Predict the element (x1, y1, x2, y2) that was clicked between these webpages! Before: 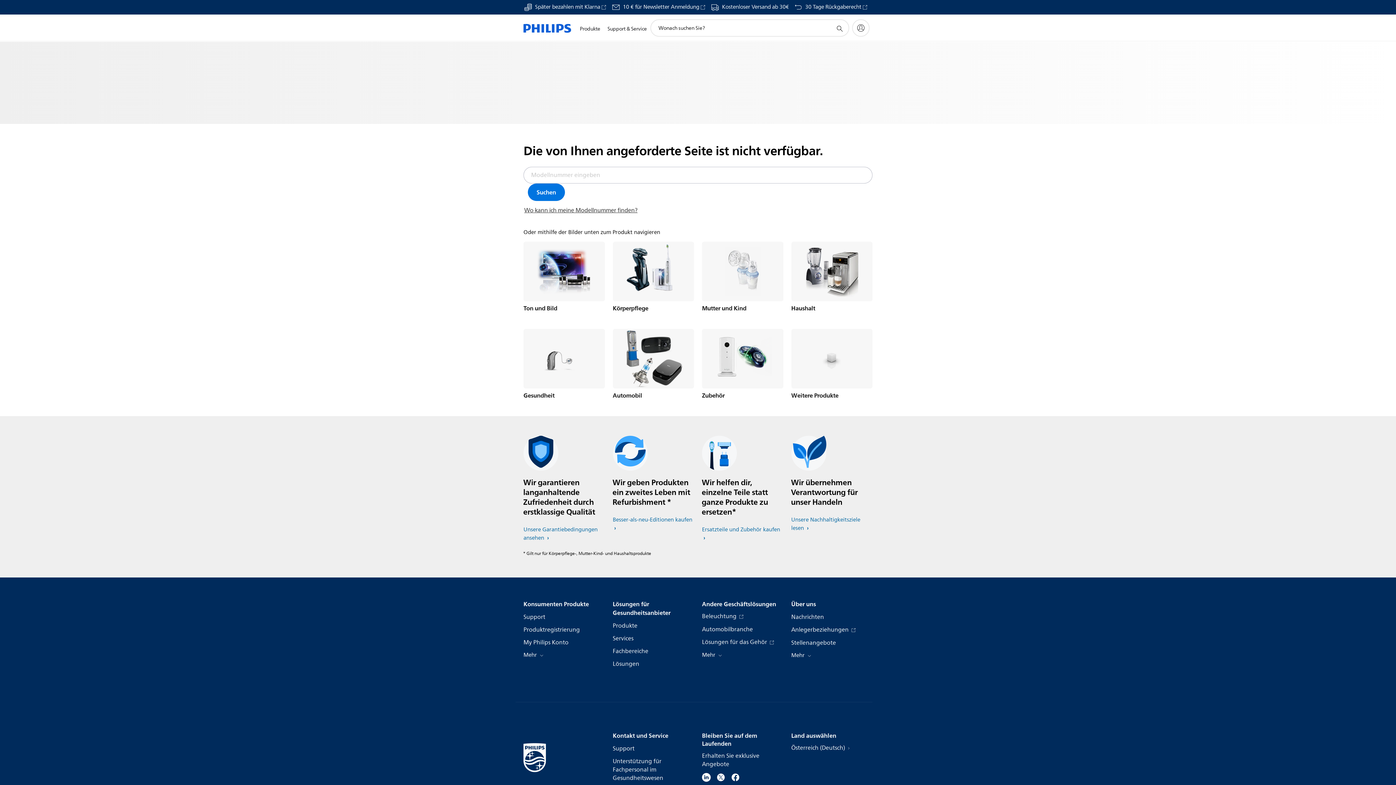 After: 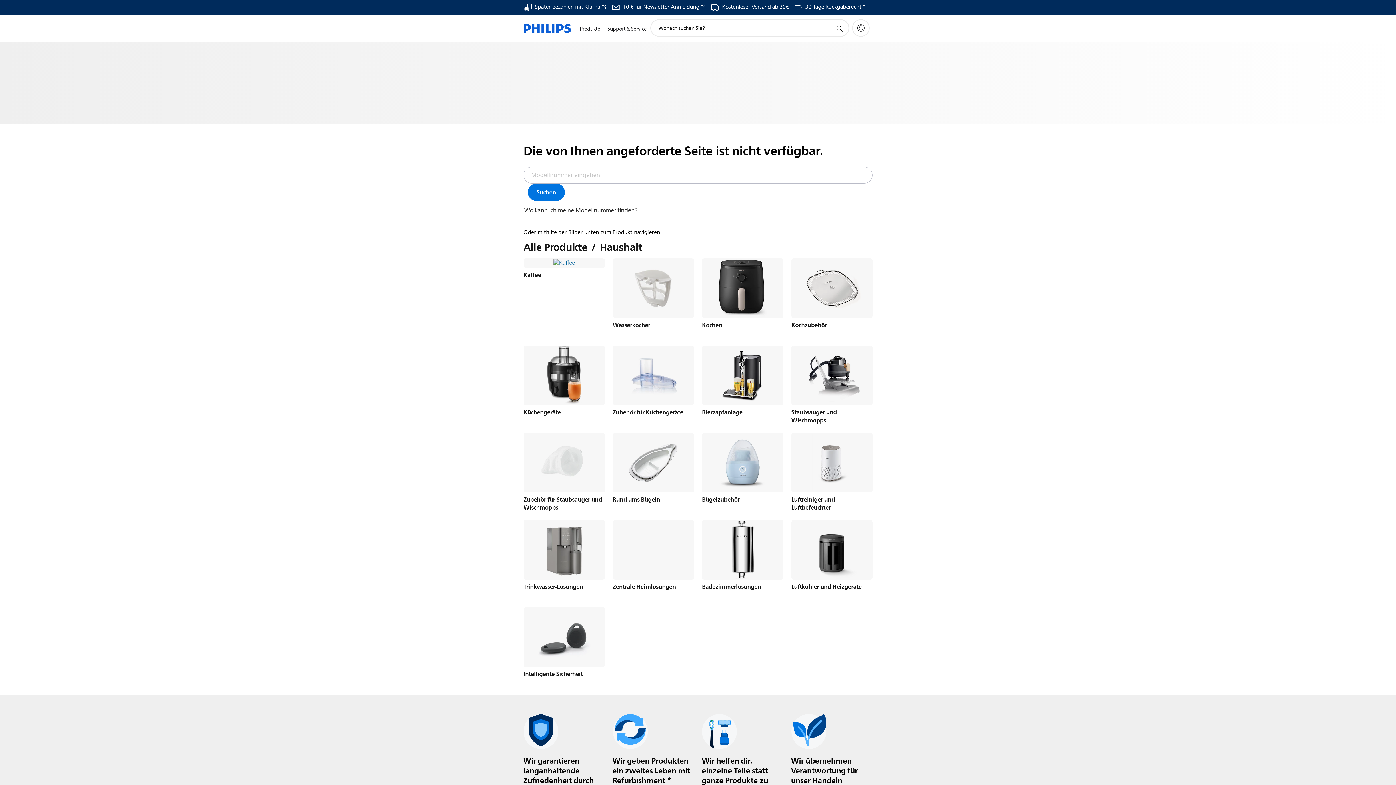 Action: bbox: (791, 241, 872, 301)